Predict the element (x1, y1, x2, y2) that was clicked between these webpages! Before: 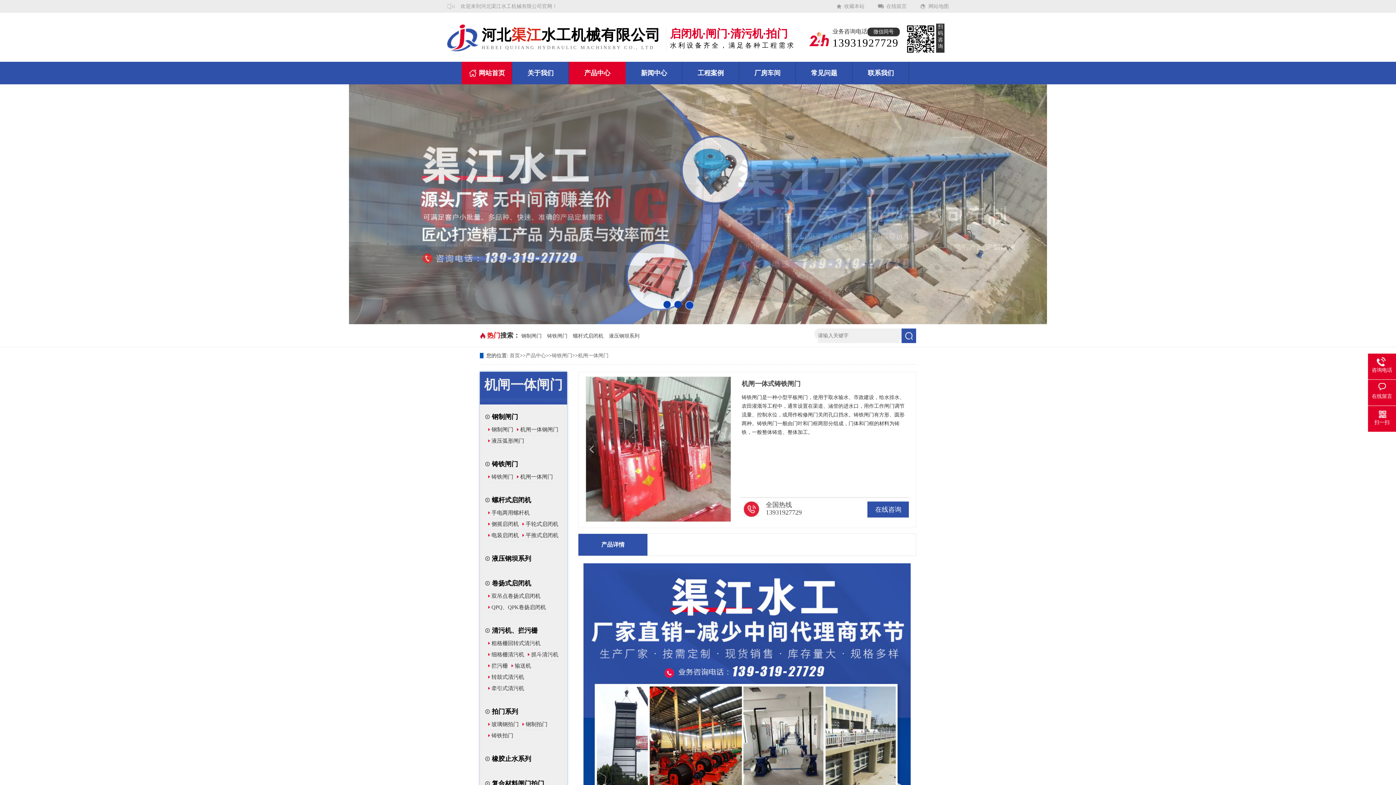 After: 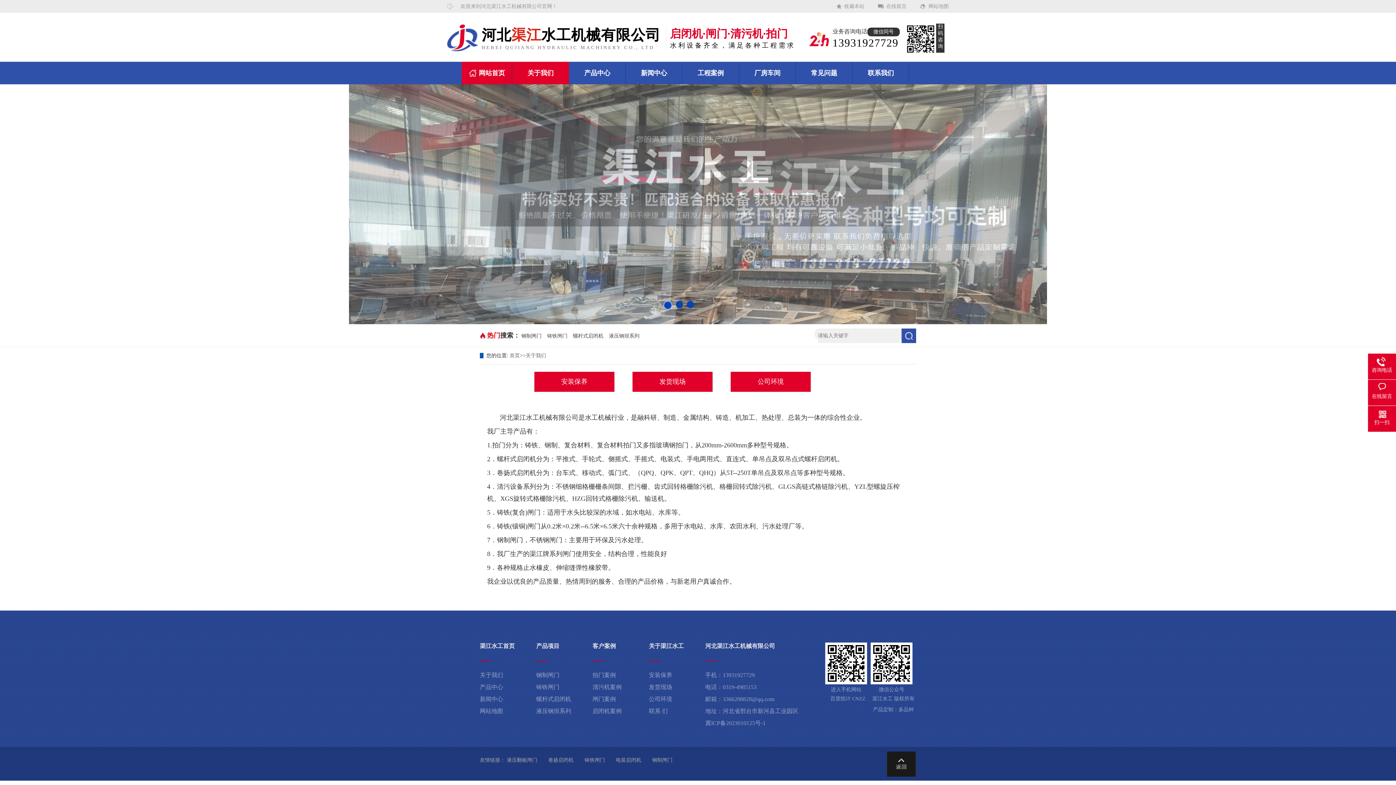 Action: label: 关于我们 bbox: (512, 61, 569, 84)